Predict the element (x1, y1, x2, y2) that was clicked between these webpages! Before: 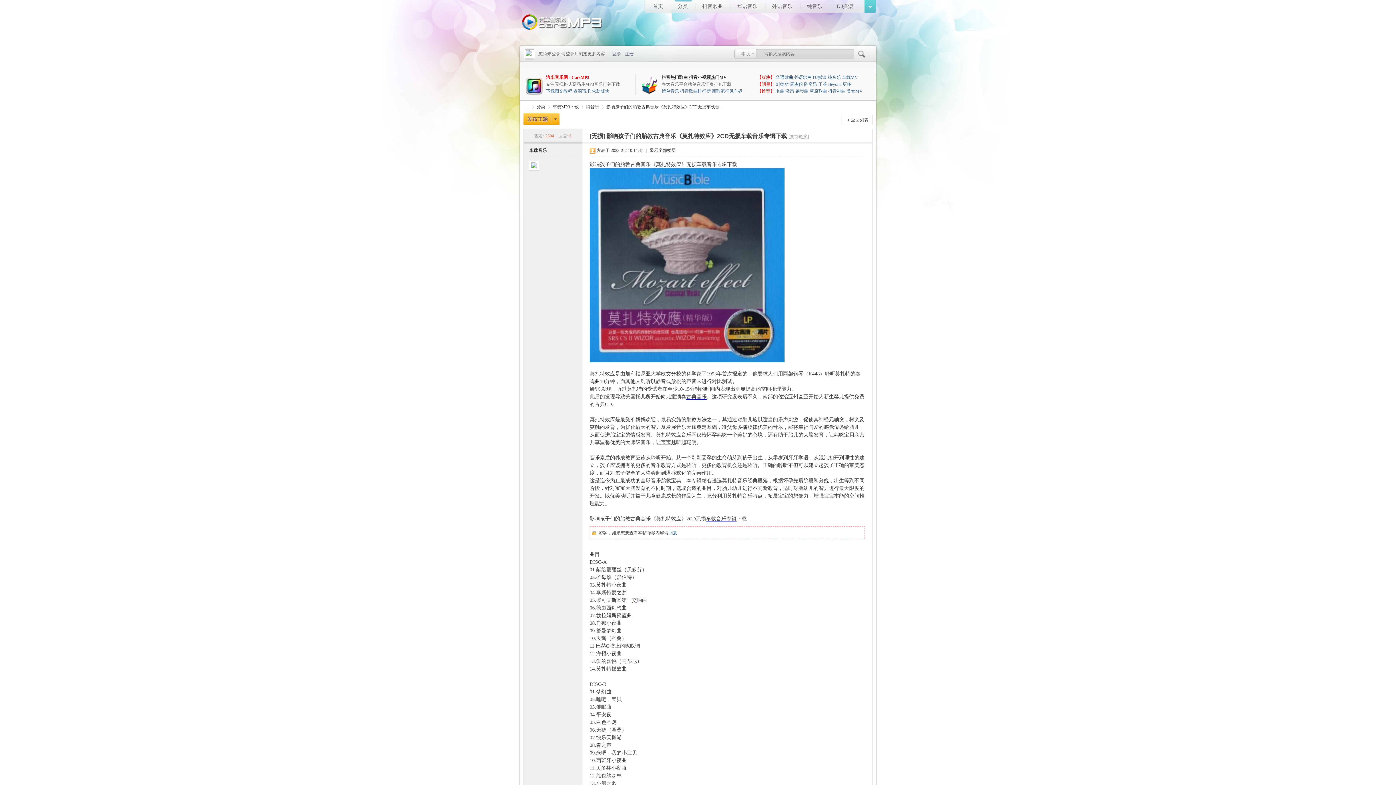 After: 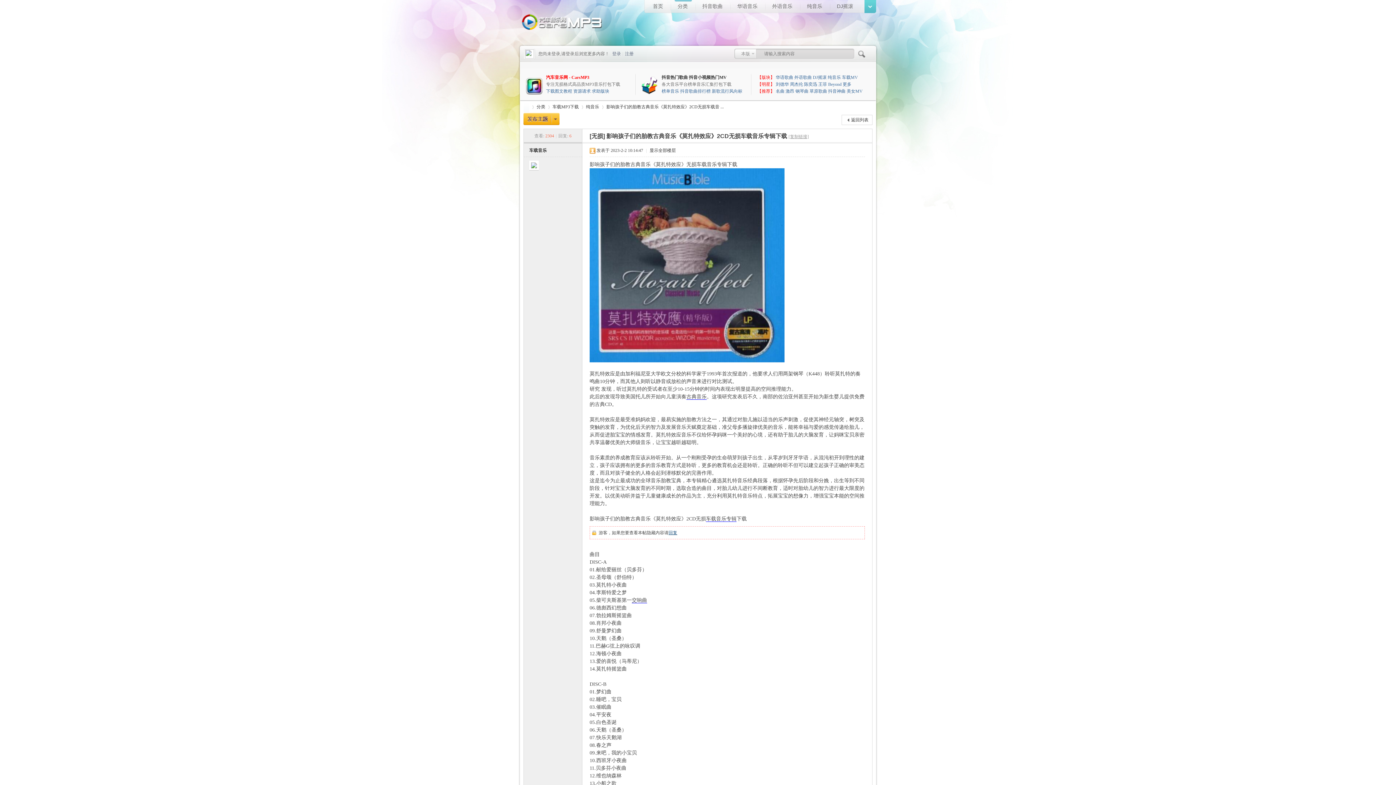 Action: label: [复制链接] bbox: (788, 134, 809, 139)